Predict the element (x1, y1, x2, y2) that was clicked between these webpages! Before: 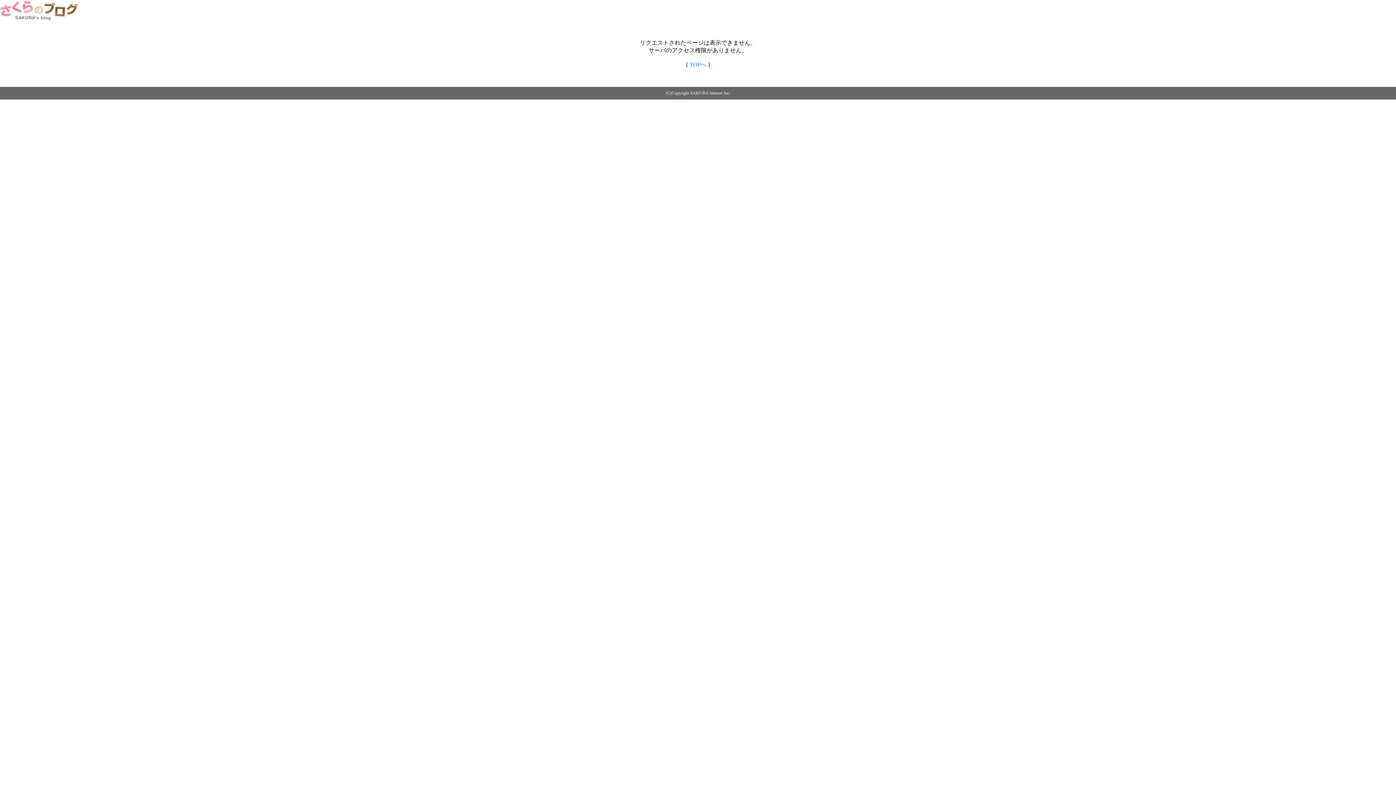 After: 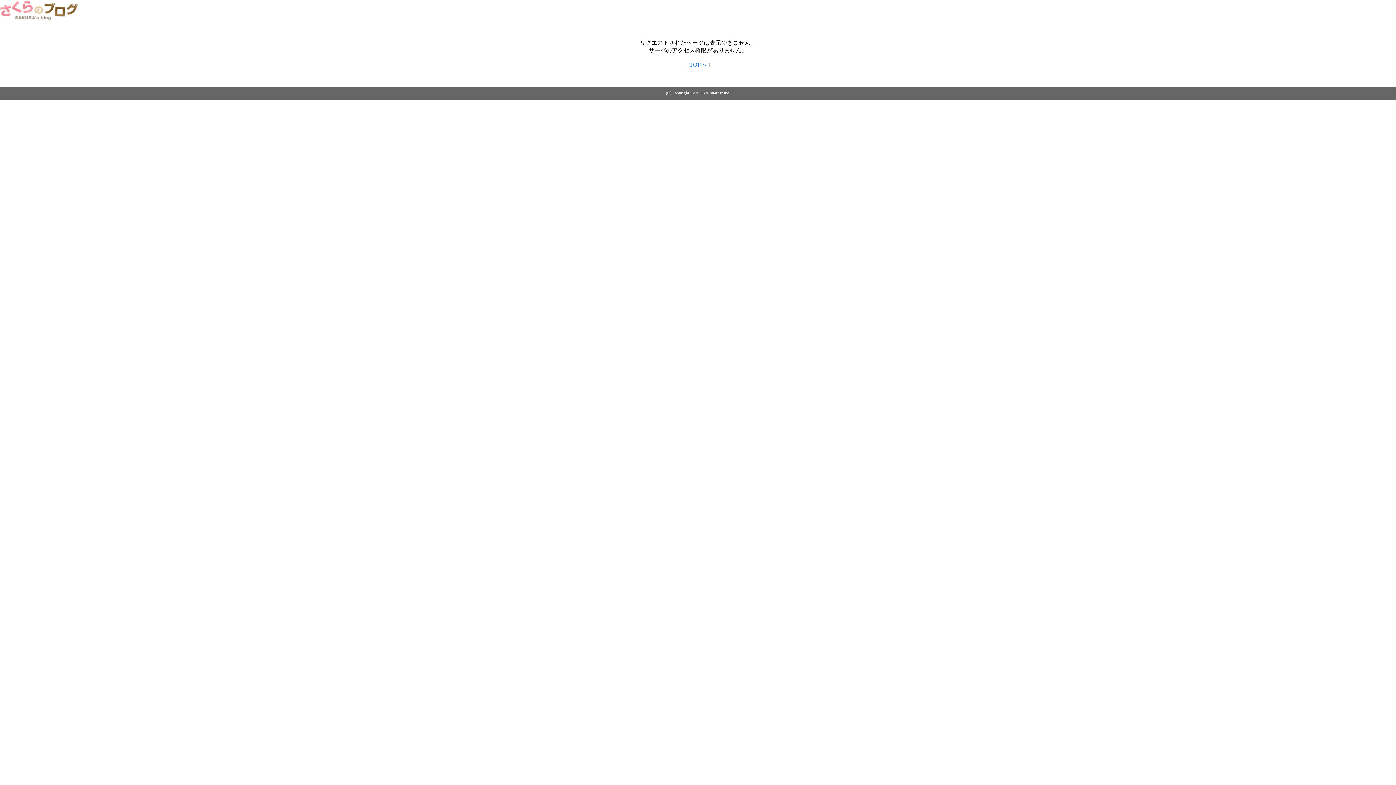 Action: bbox: (689, 61, 706, 67) label: TOPへ